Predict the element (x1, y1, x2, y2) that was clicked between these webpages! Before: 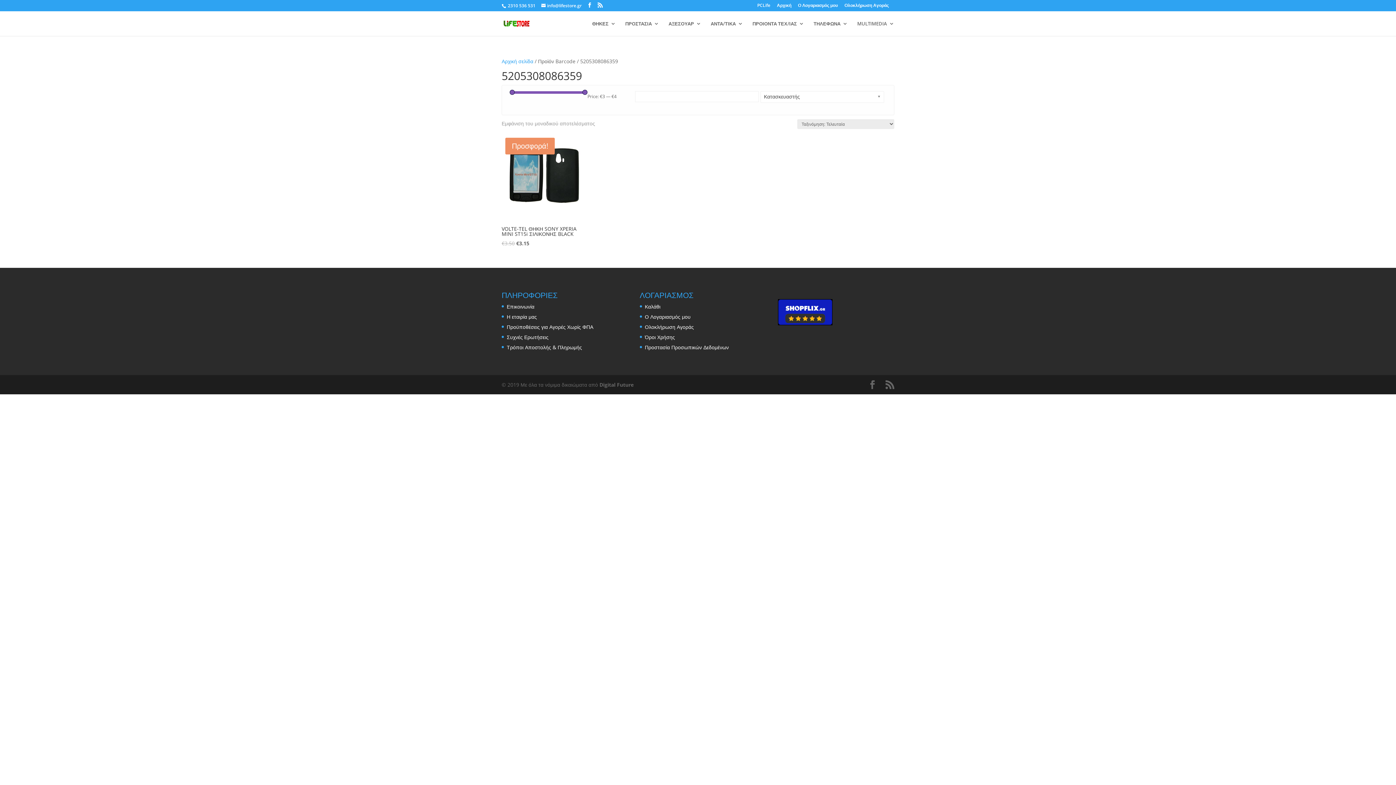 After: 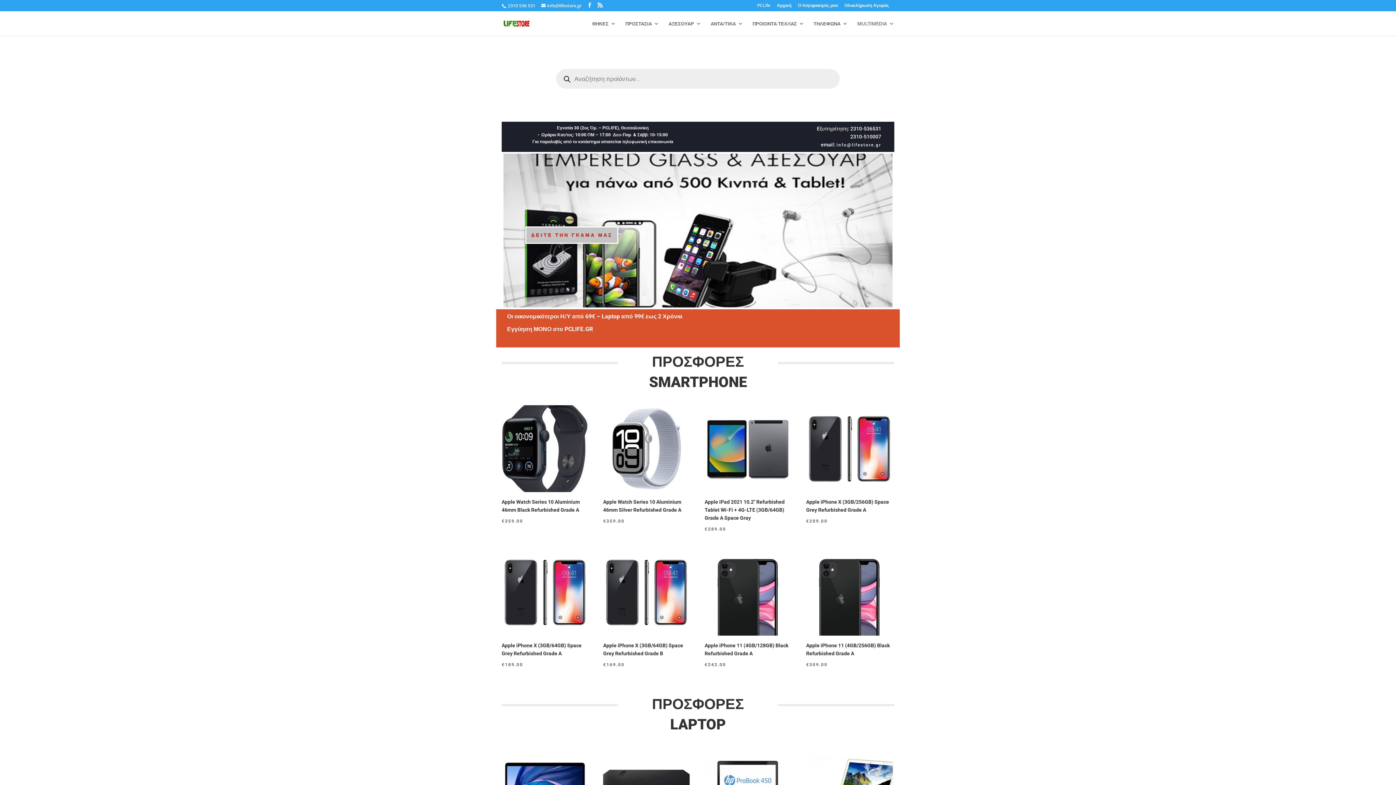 Action: bbox: (503, 19, 530, 26)